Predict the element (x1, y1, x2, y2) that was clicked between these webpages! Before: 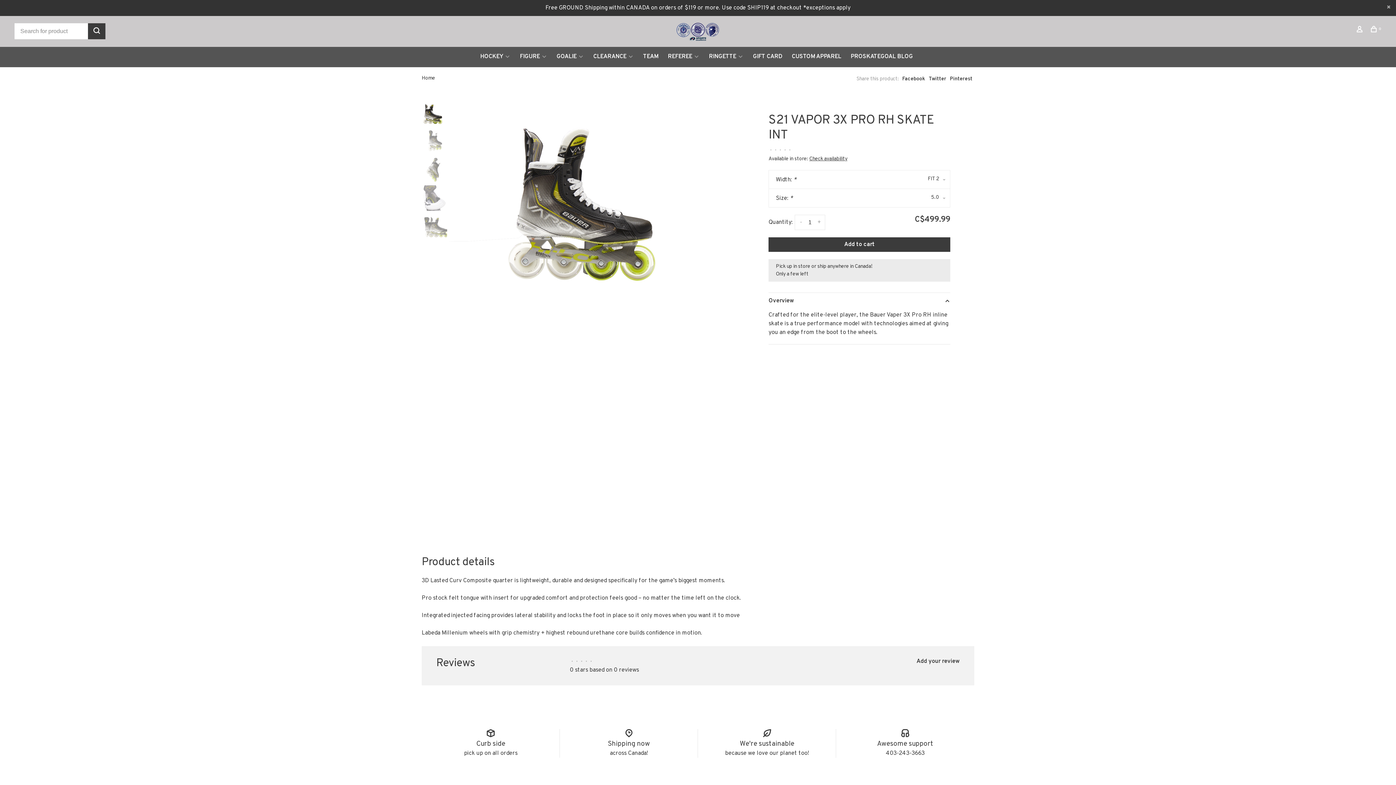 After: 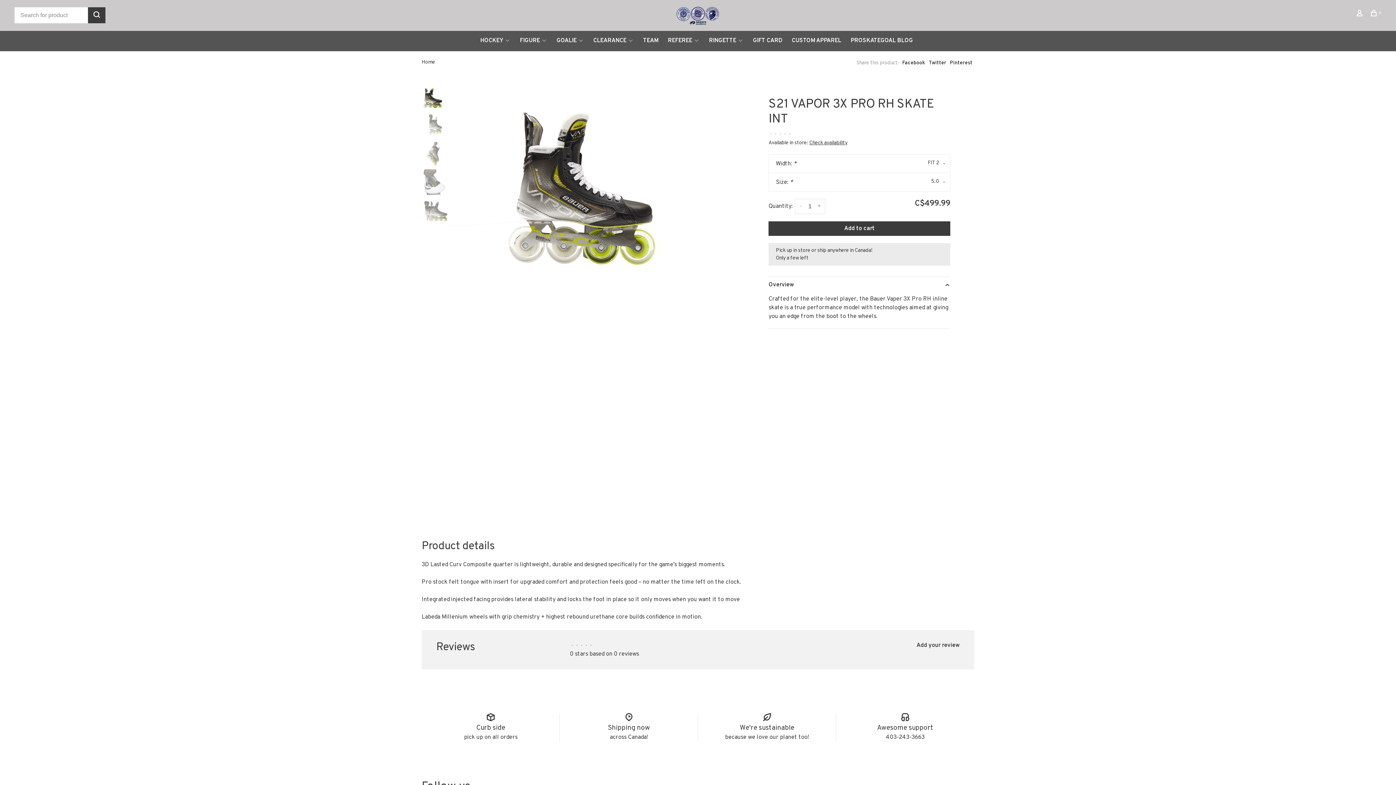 Action: bbox: (1385, 2, 1392, 13)